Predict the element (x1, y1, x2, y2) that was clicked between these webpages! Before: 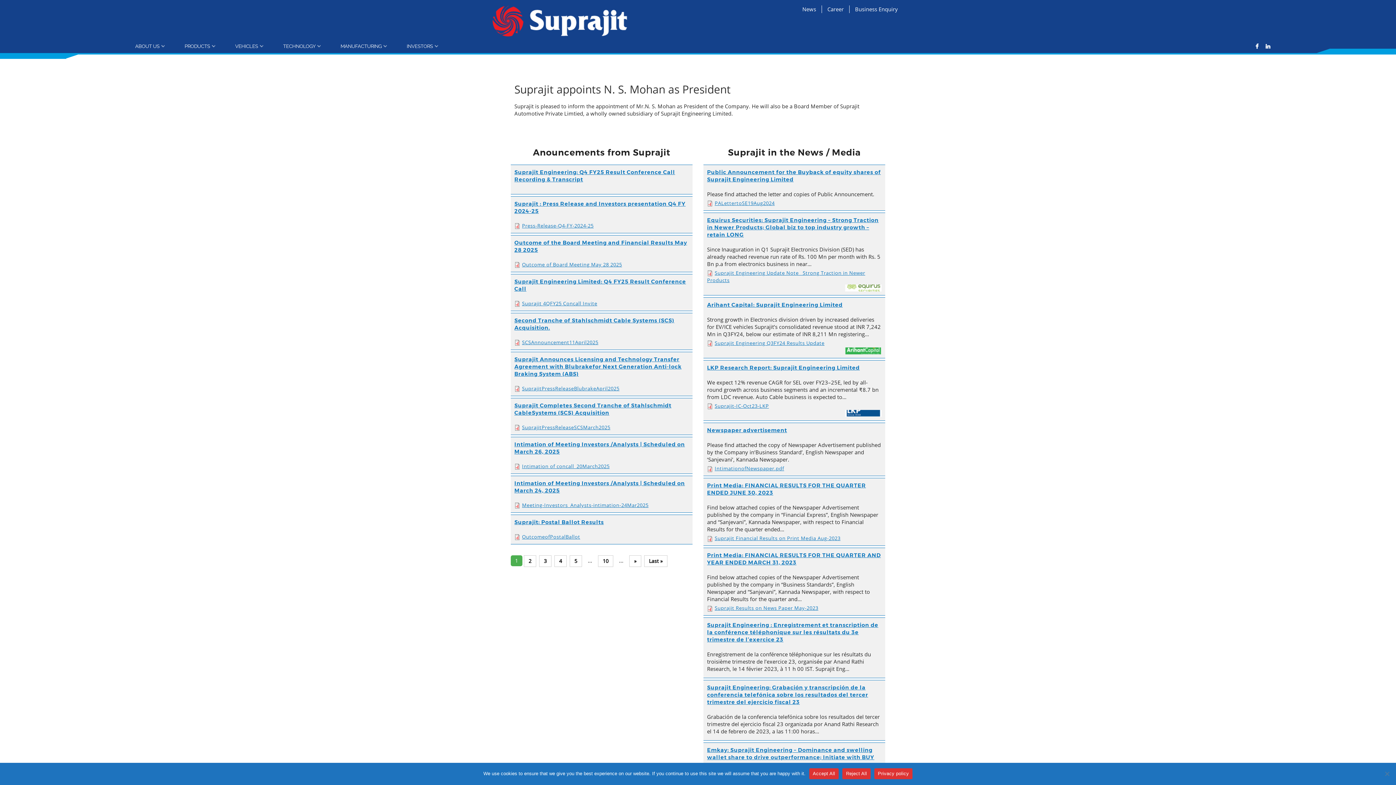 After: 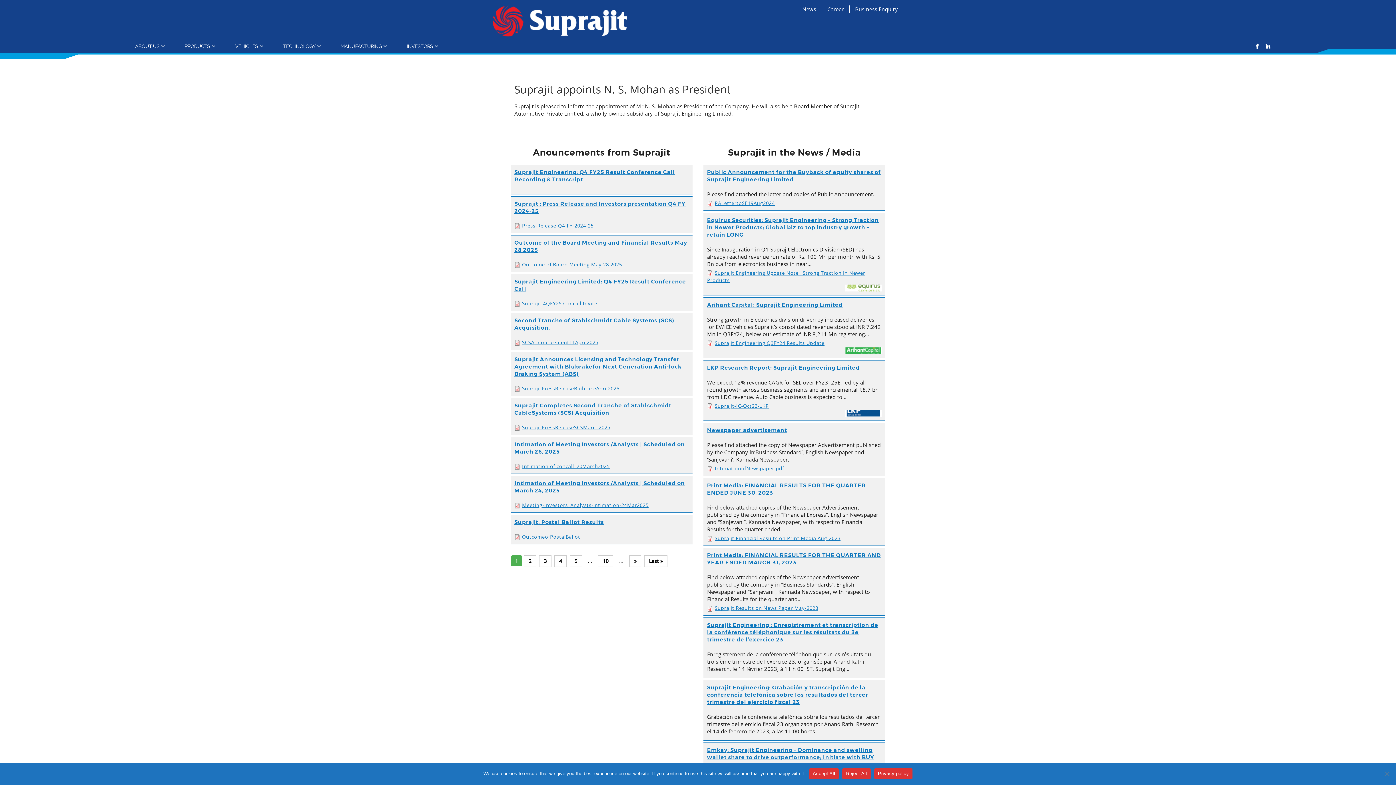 Action: bbox: (522, 261, 622, 268) label: Outcome of Board Meeting May 28 2025